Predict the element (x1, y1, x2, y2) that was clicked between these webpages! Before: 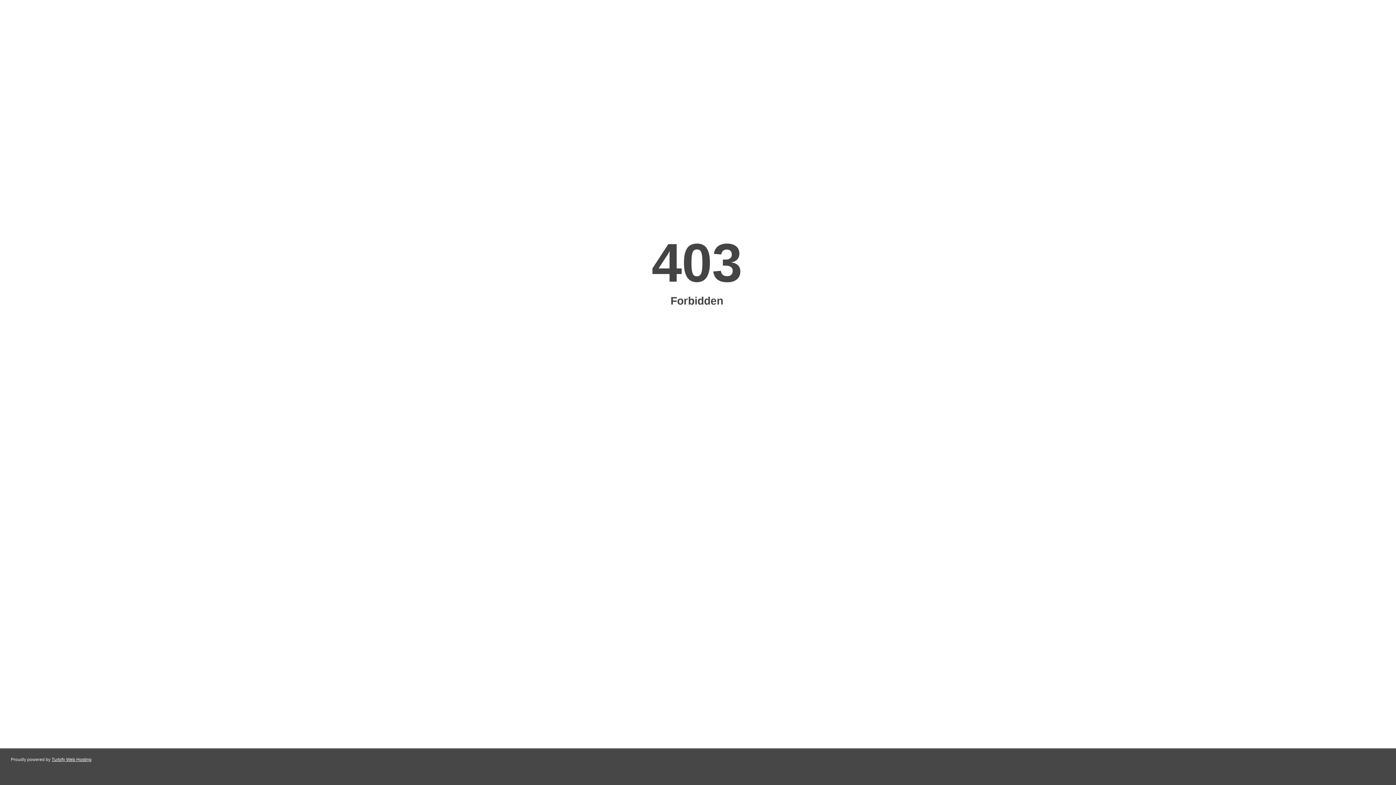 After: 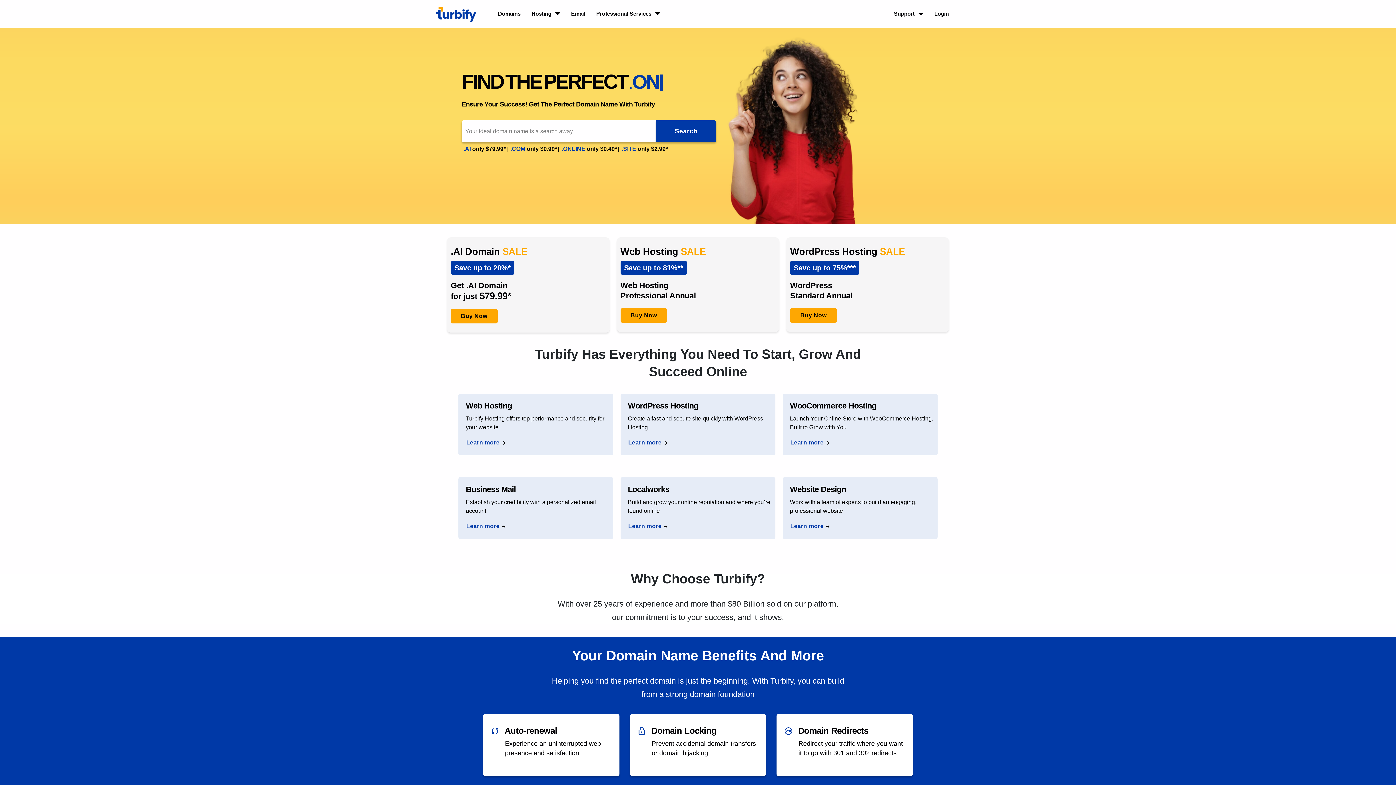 Action: label: Turbify Web Hosting bbox: (51, 757, 91, 762)